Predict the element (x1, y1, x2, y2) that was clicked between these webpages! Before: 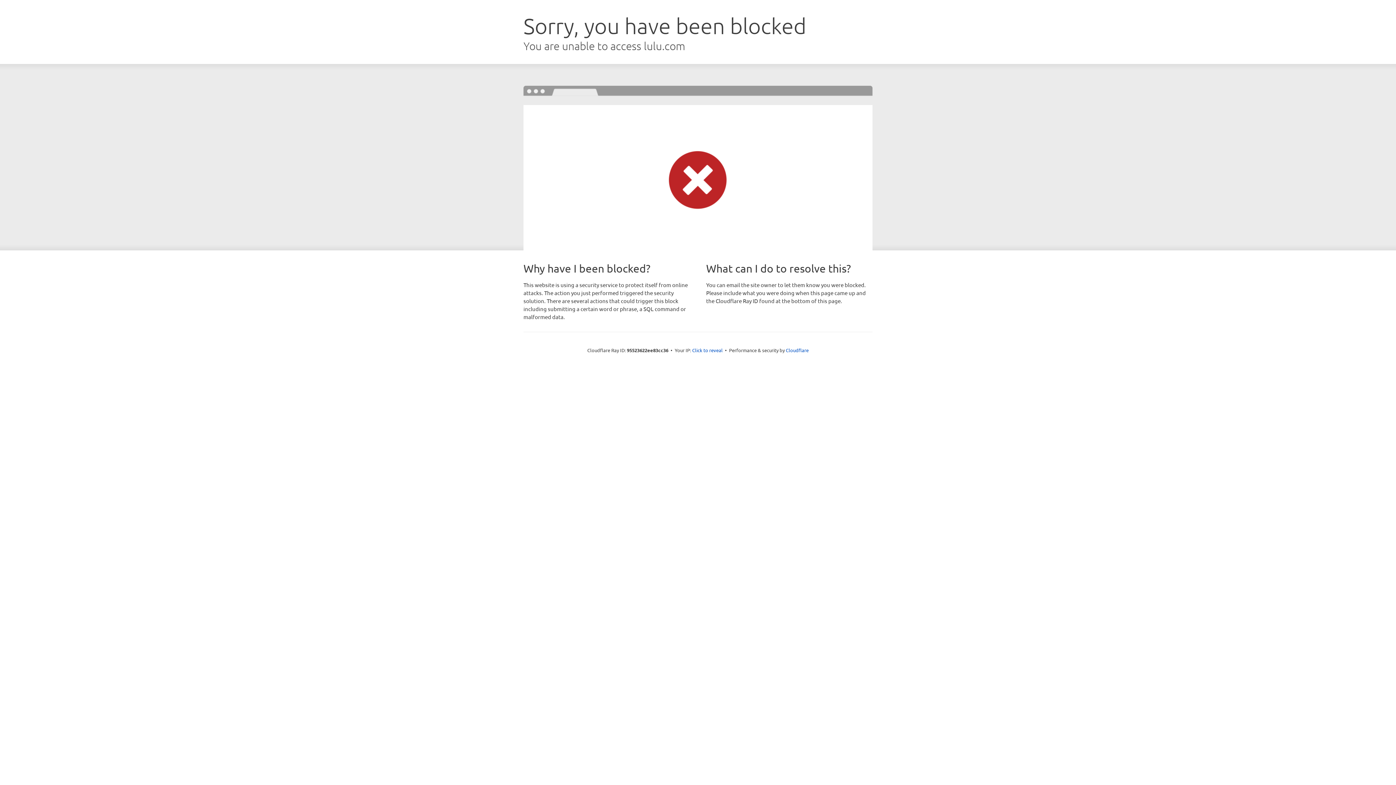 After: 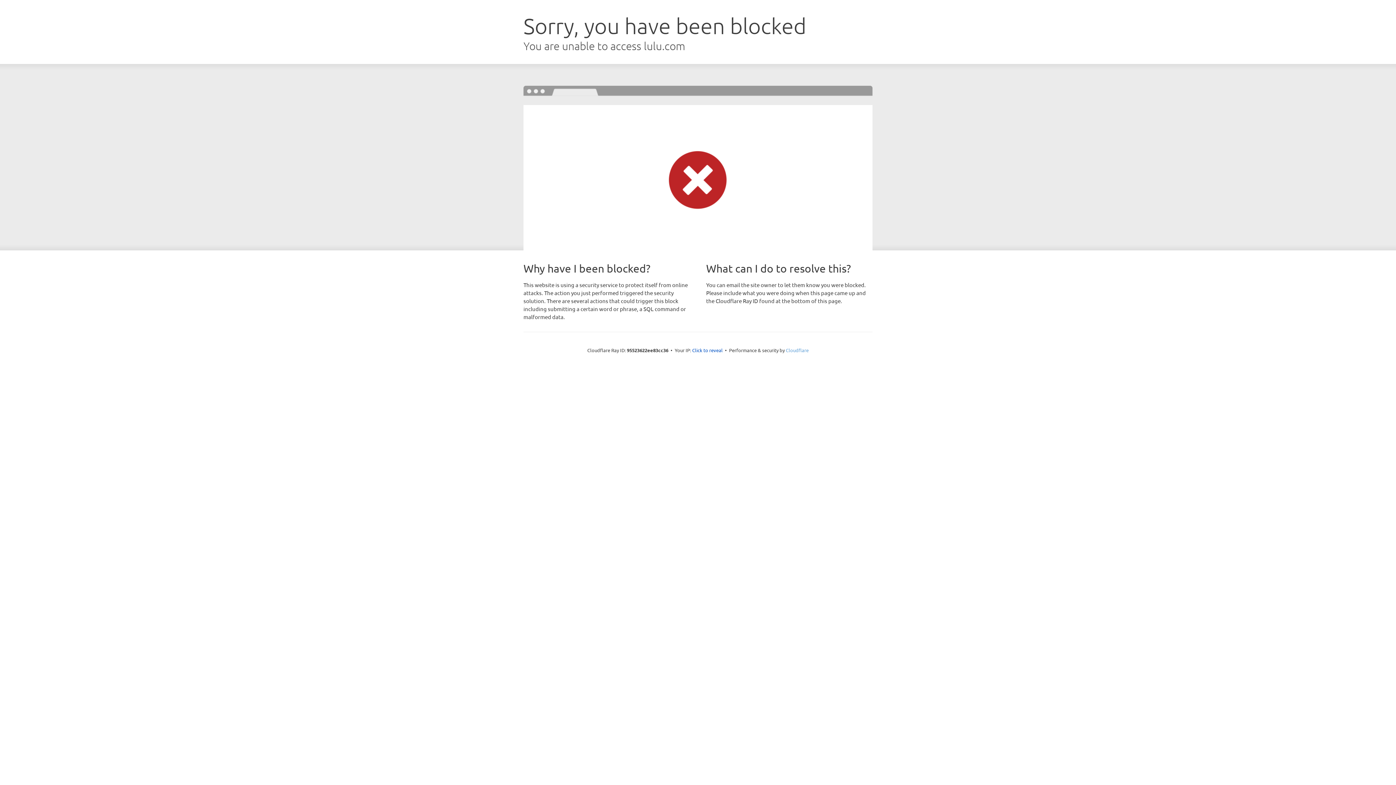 Action: label: Cloudflare bbox: (786, 347, 808, 353)